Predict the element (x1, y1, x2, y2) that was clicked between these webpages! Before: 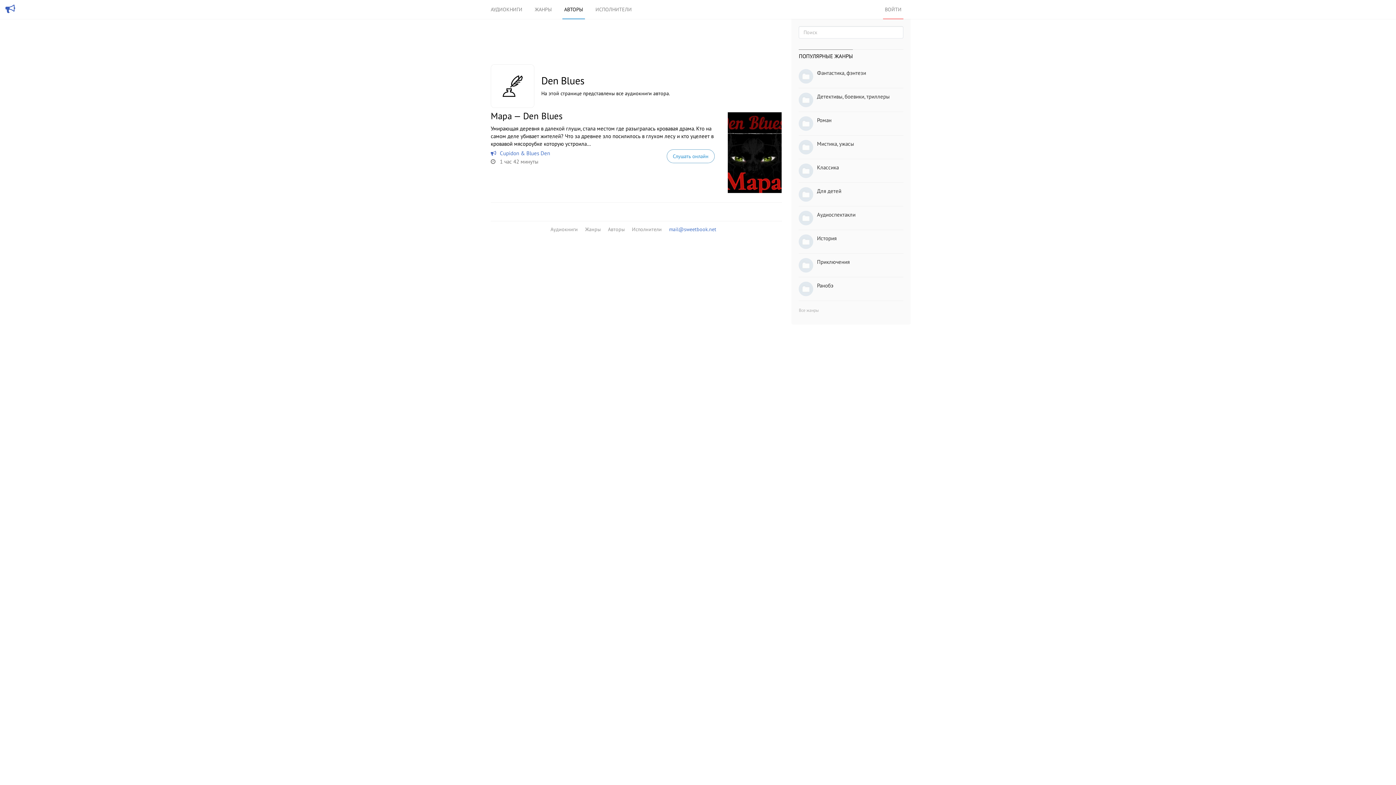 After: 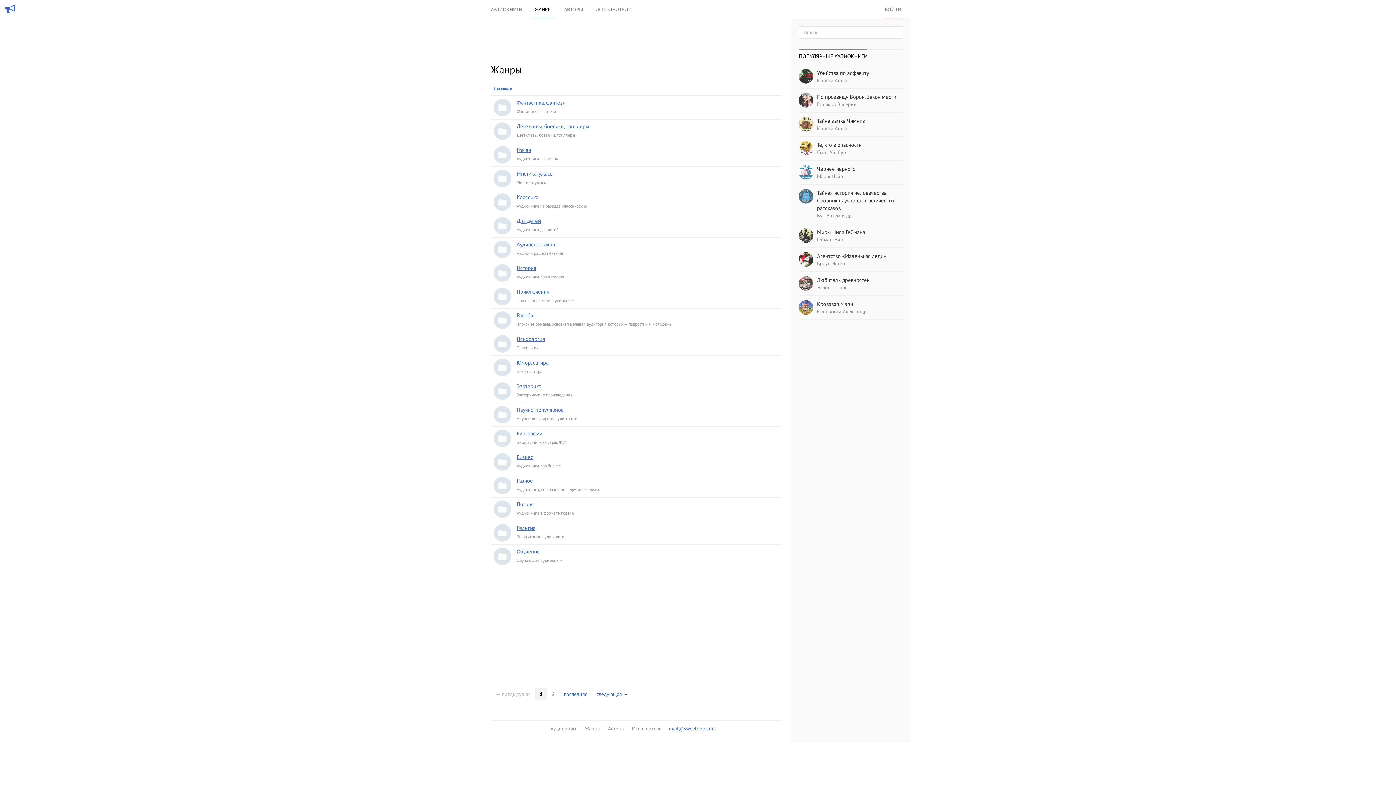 Action: bbox: (585, 226, 600, 232) label: Жанры